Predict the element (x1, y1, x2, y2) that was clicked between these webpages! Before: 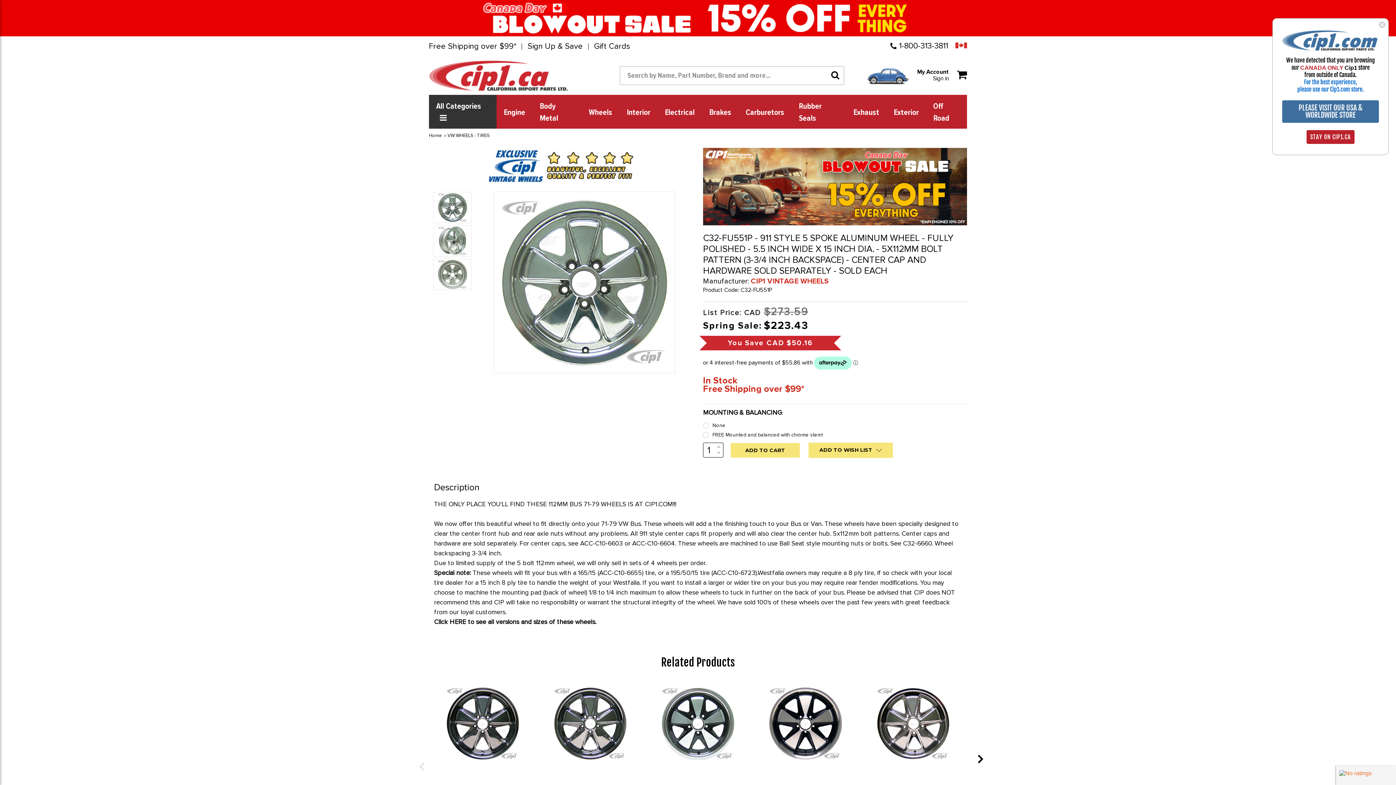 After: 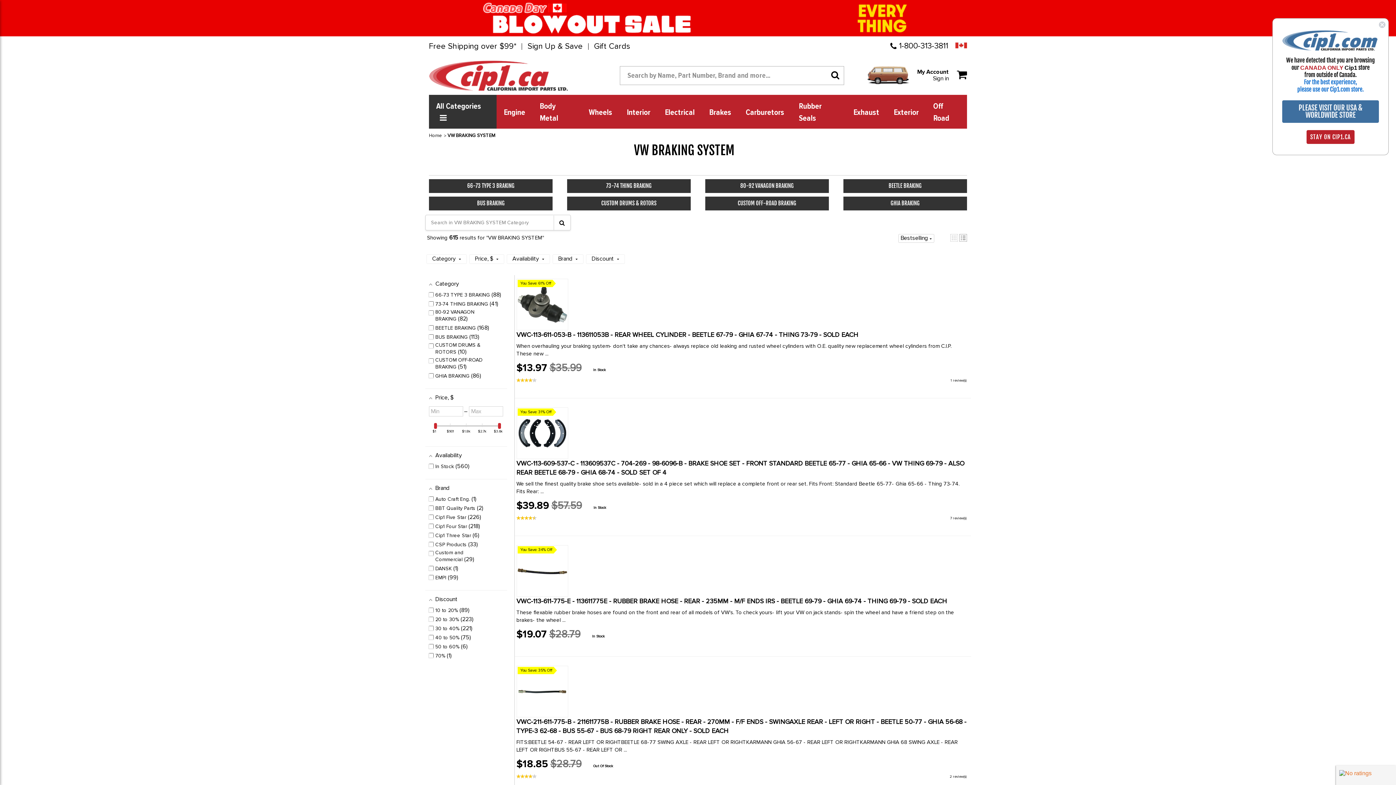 Action: label: Brakes bbox: (702, 100, 738, 122)